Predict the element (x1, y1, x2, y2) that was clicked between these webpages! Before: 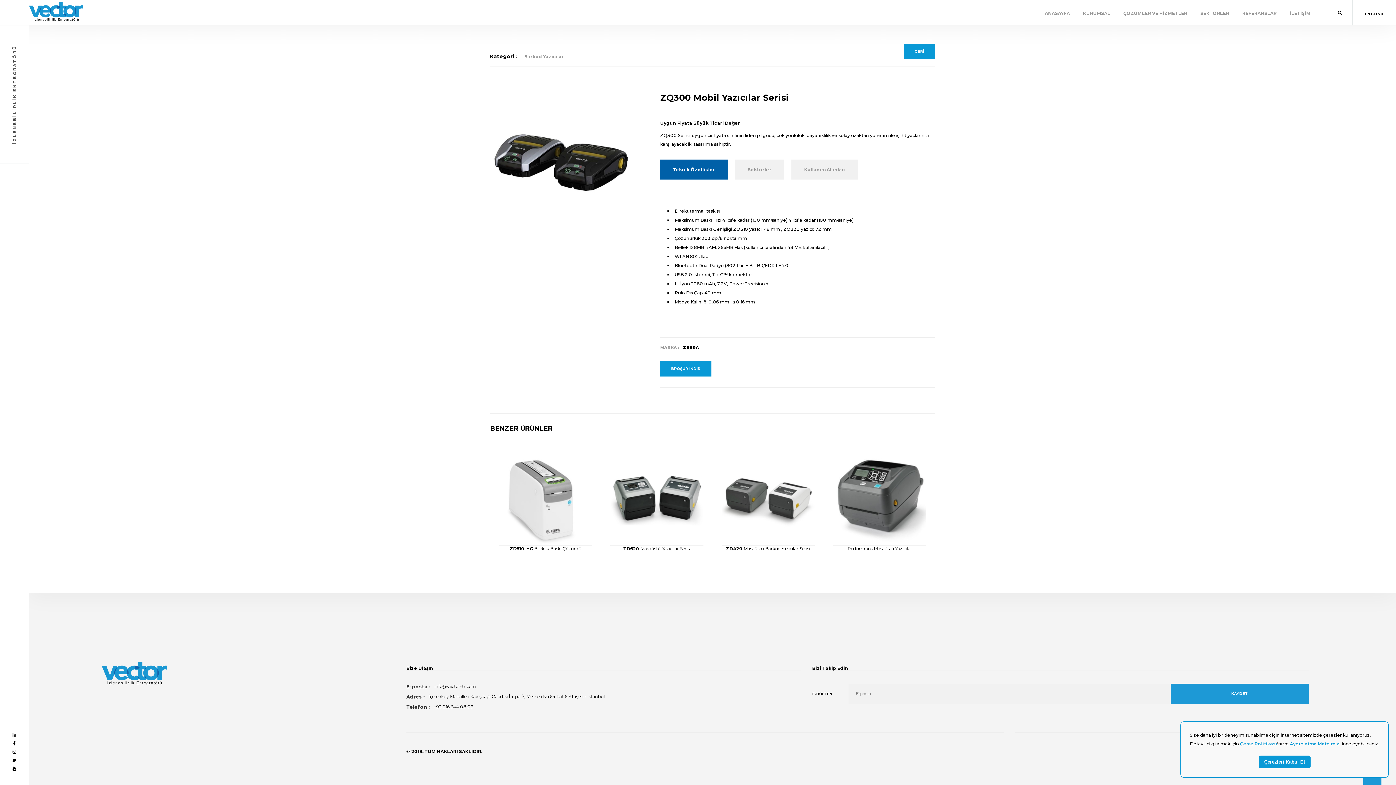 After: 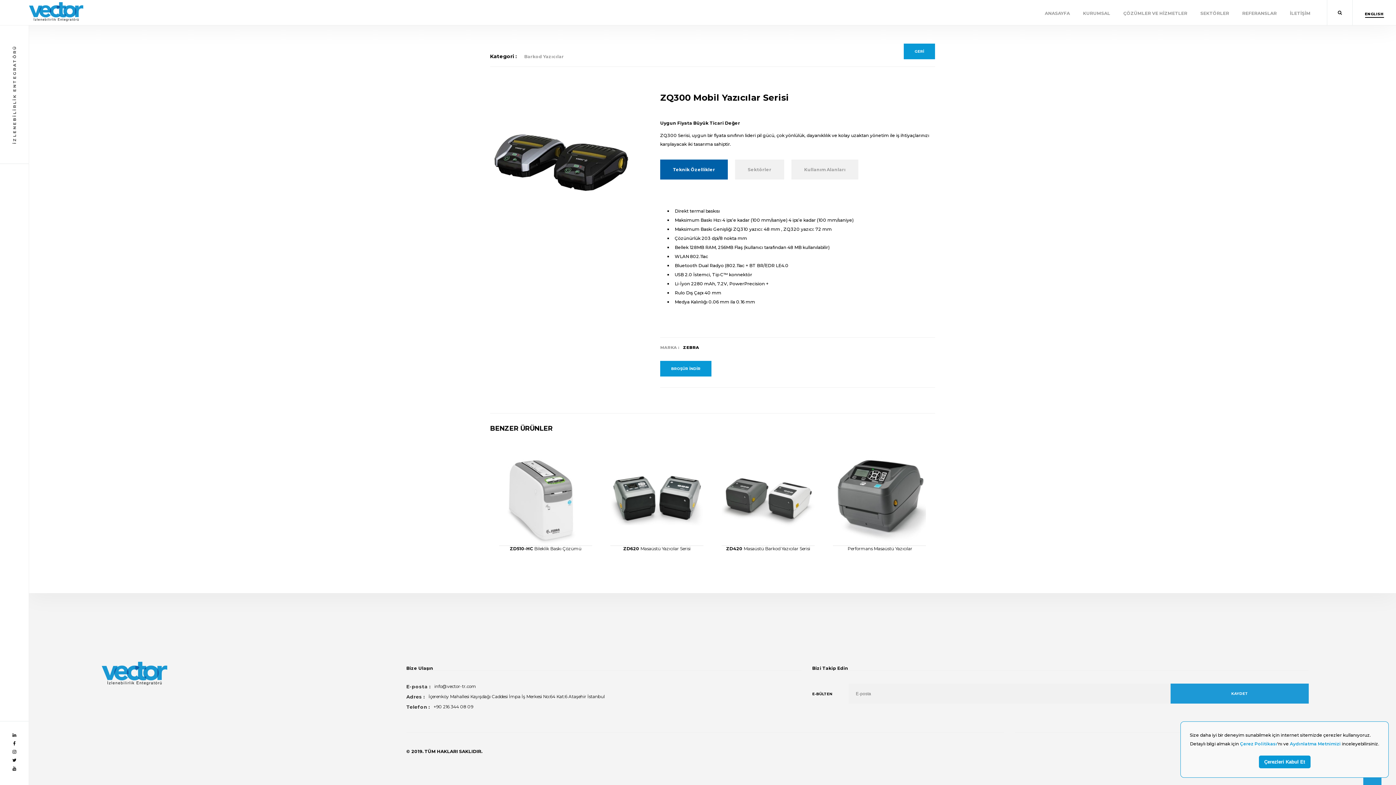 Action: bbox: (1365, 10, 1384, 16) label: ENGLISH